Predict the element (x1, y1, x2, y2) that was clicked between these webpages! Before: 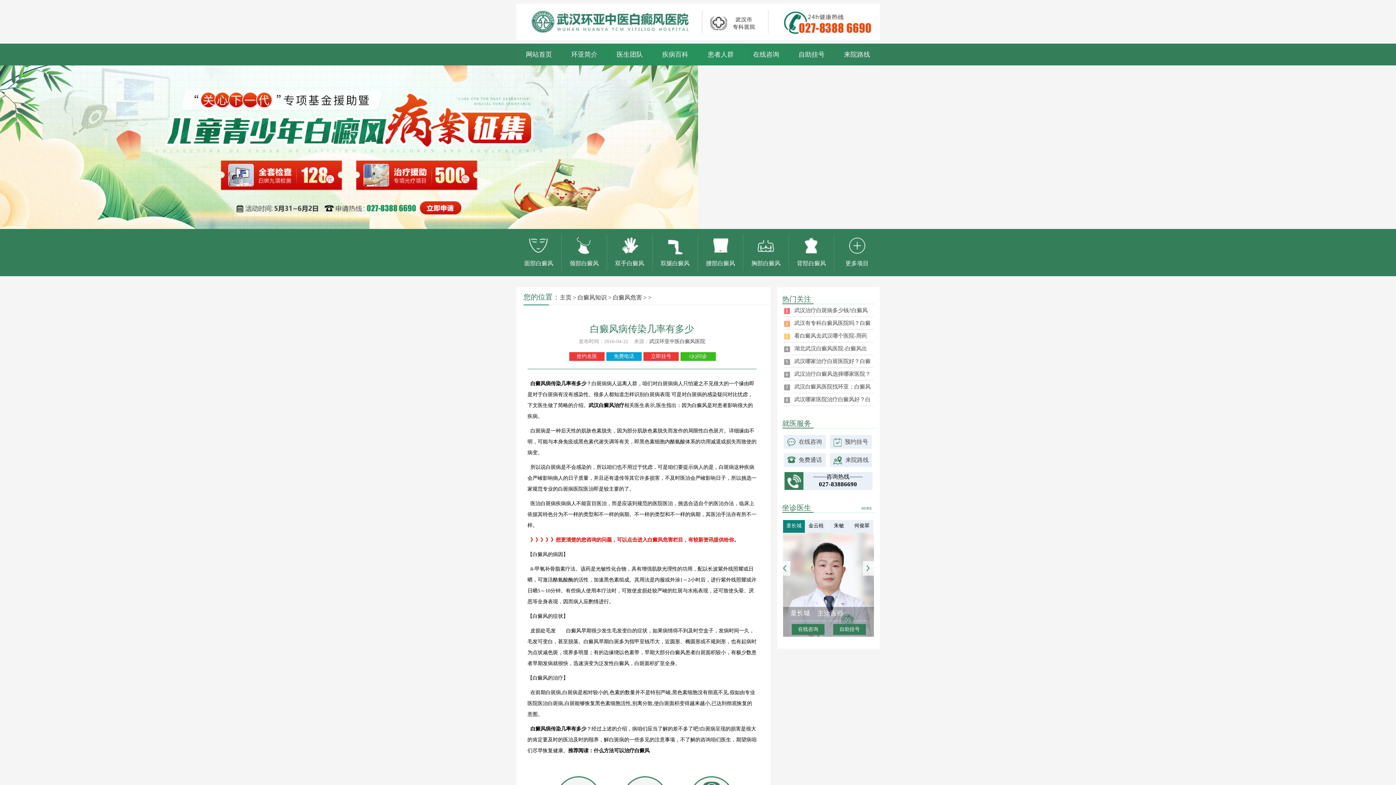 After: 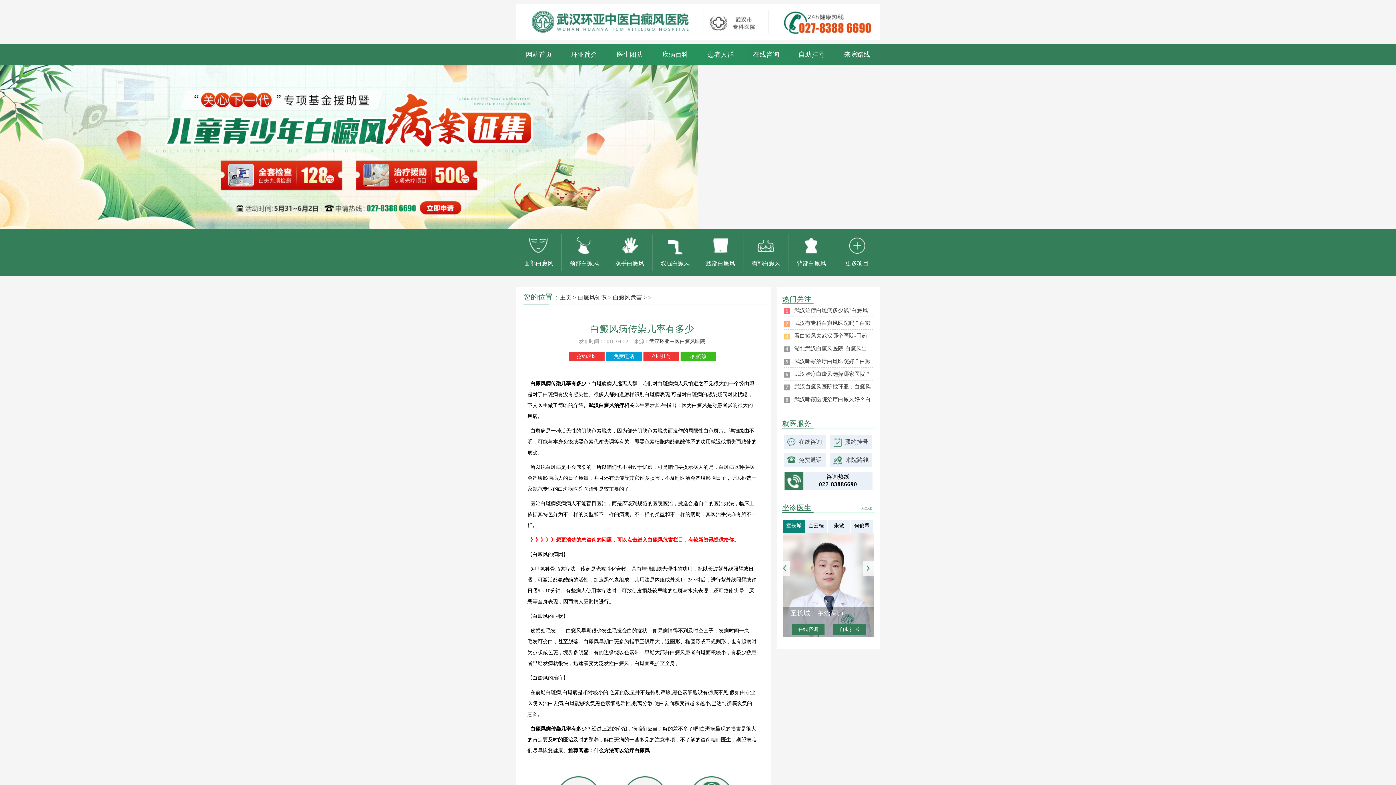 Action: bbox: (516, 3, 880, 9)